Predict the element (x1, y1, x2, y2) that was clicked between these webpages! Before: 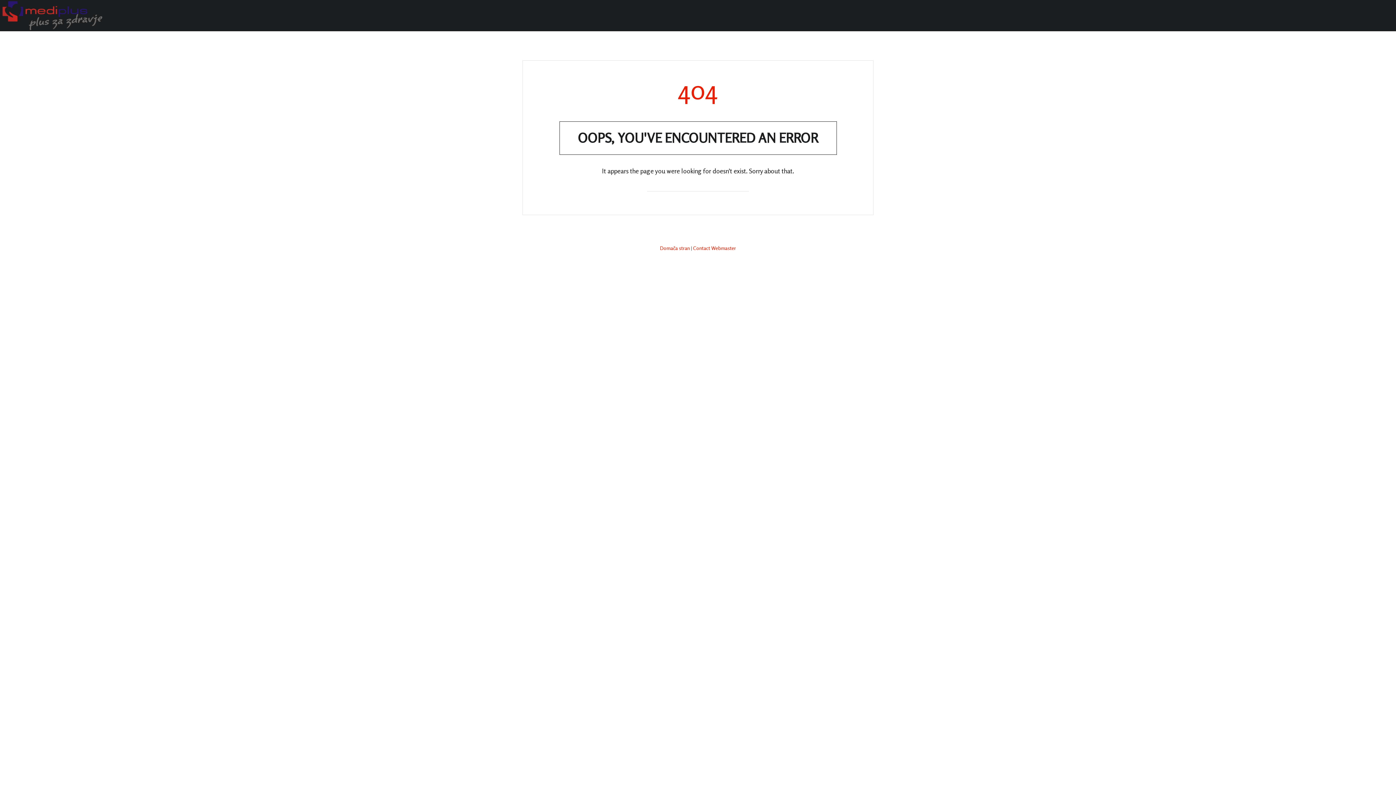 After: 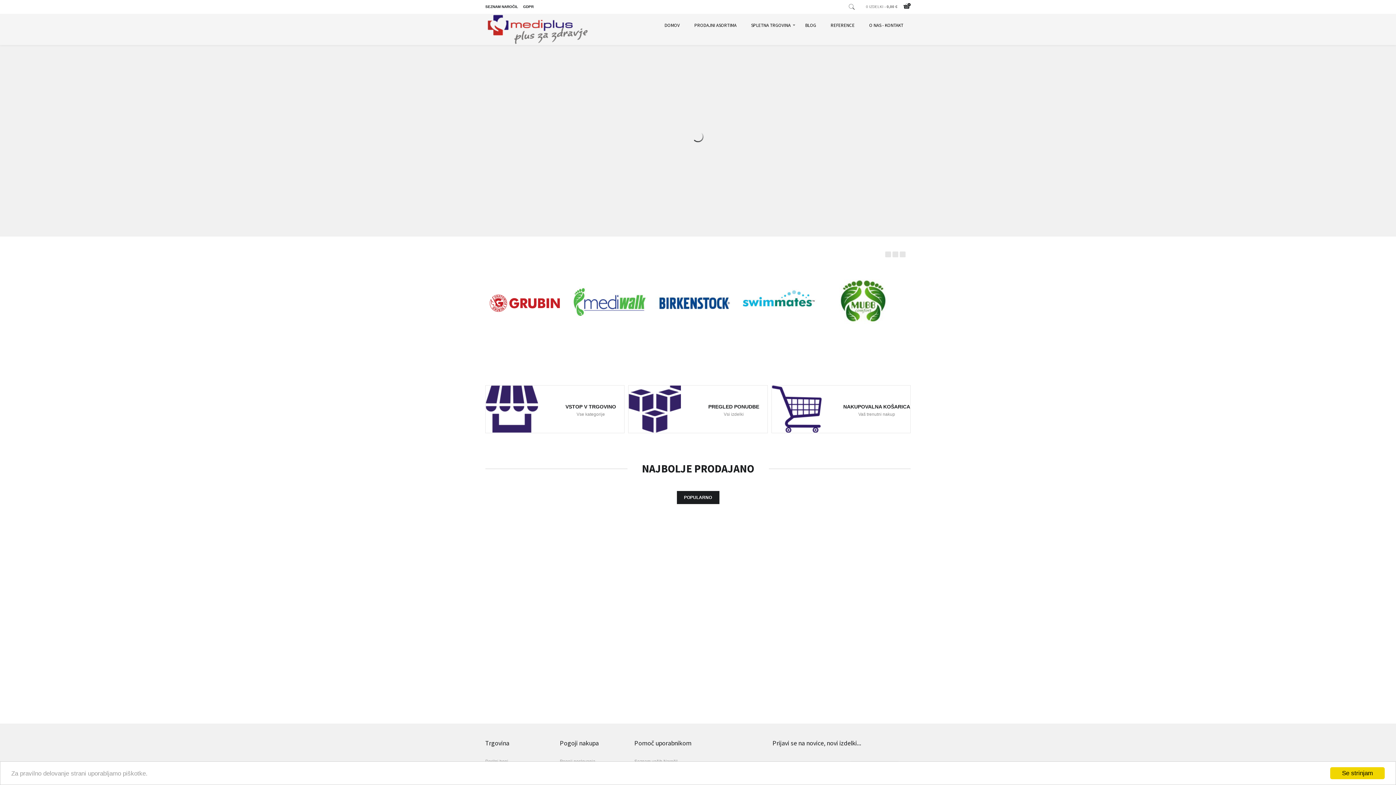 Action: label: Domača stran bbox: (660, 245, 690, 251)